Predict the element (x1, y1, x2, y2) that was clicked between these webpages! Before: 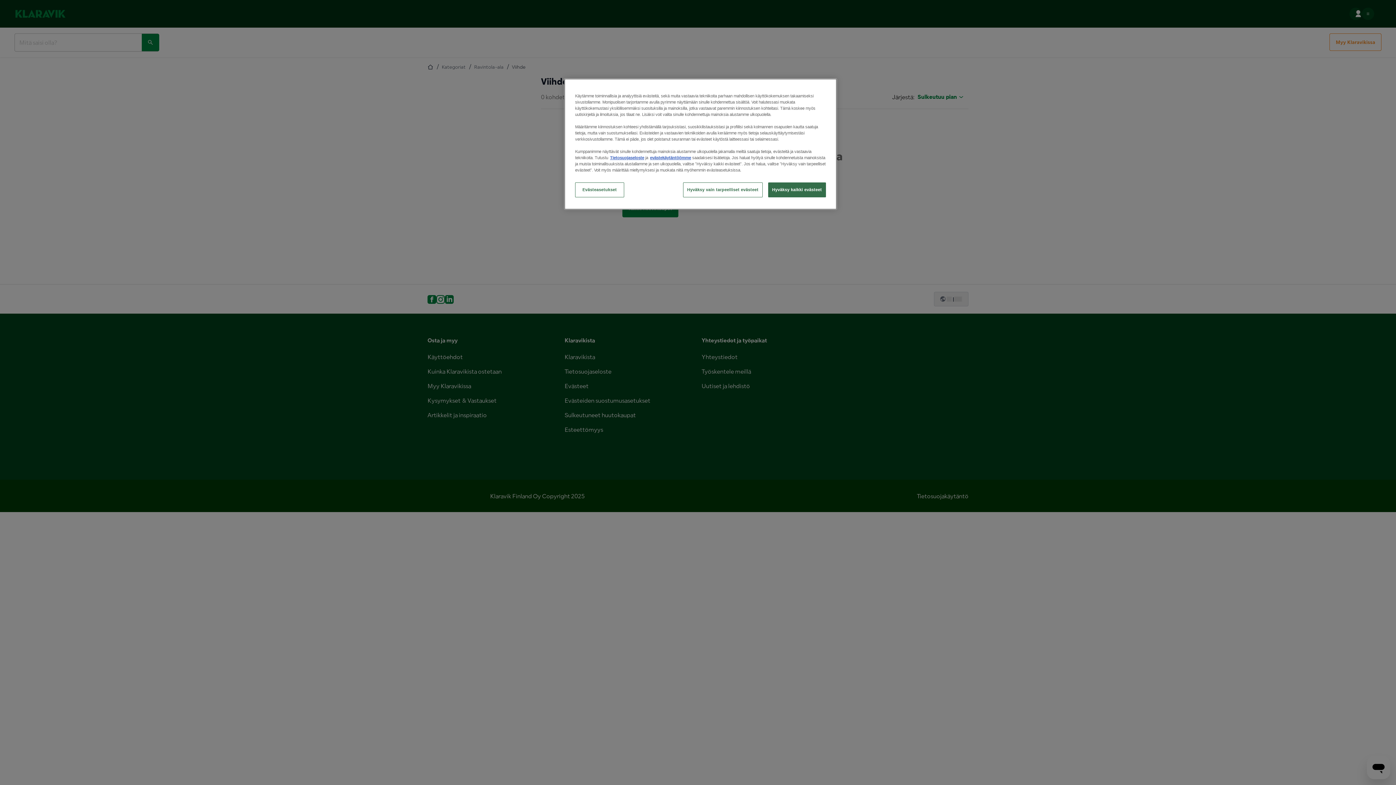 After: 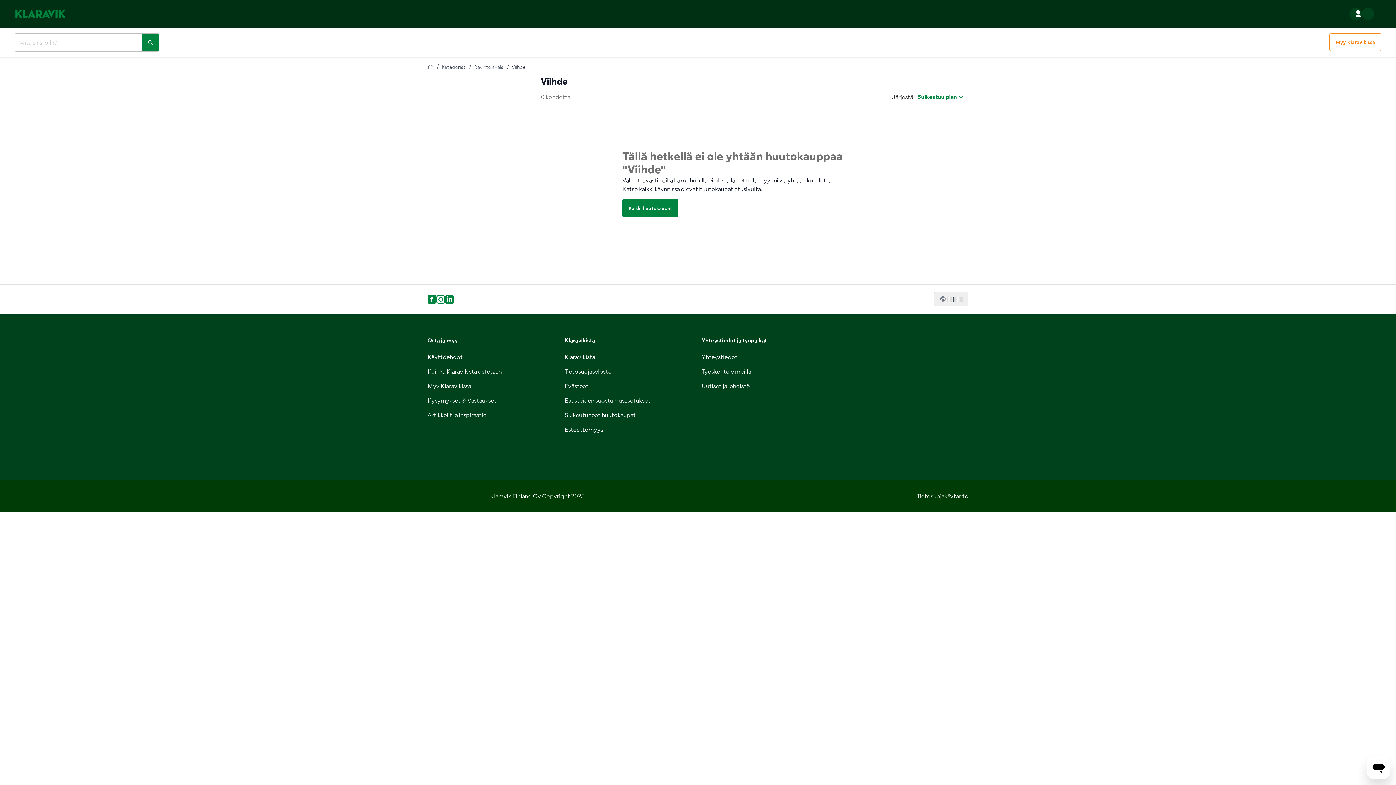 Action: bbox: (768, 182, 826, 197) label: Hyväksy kaikki evästeet